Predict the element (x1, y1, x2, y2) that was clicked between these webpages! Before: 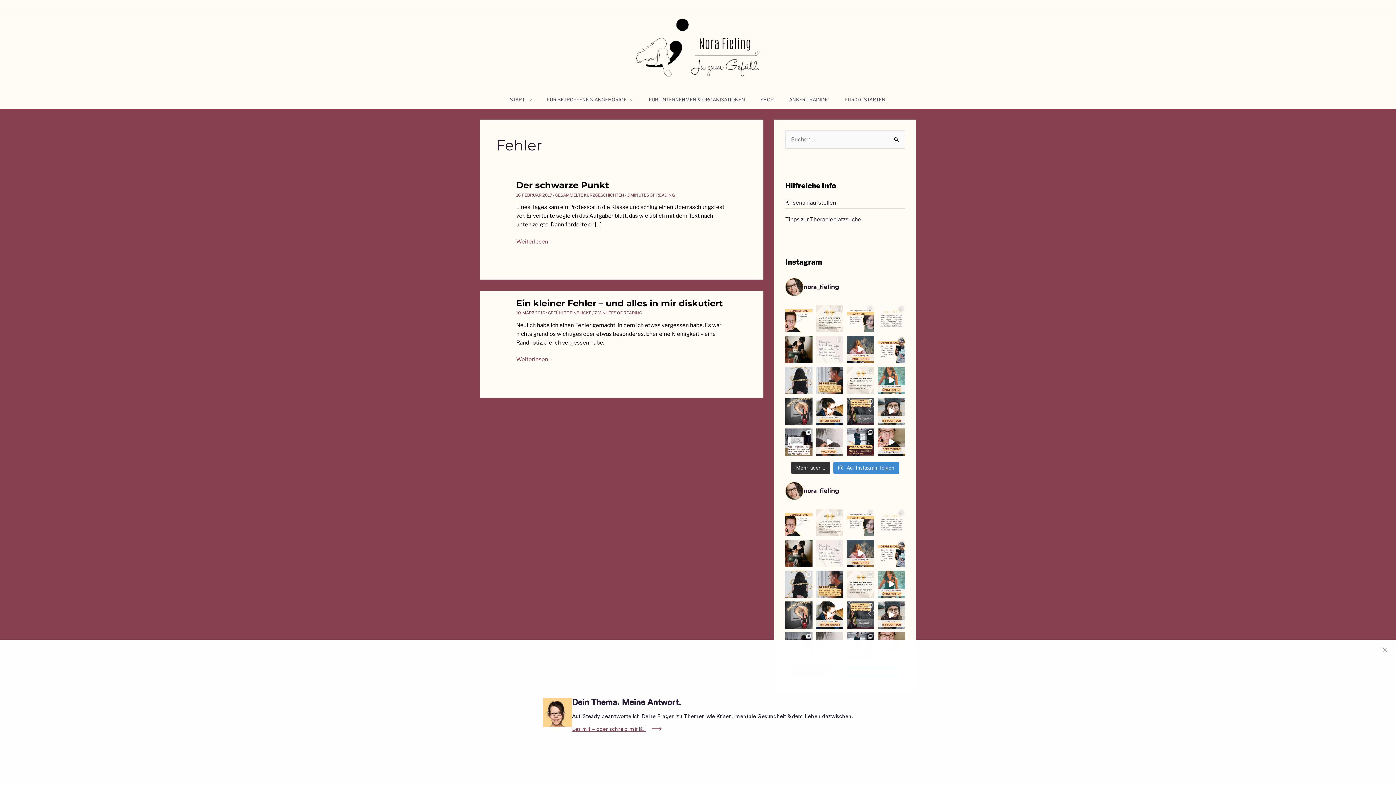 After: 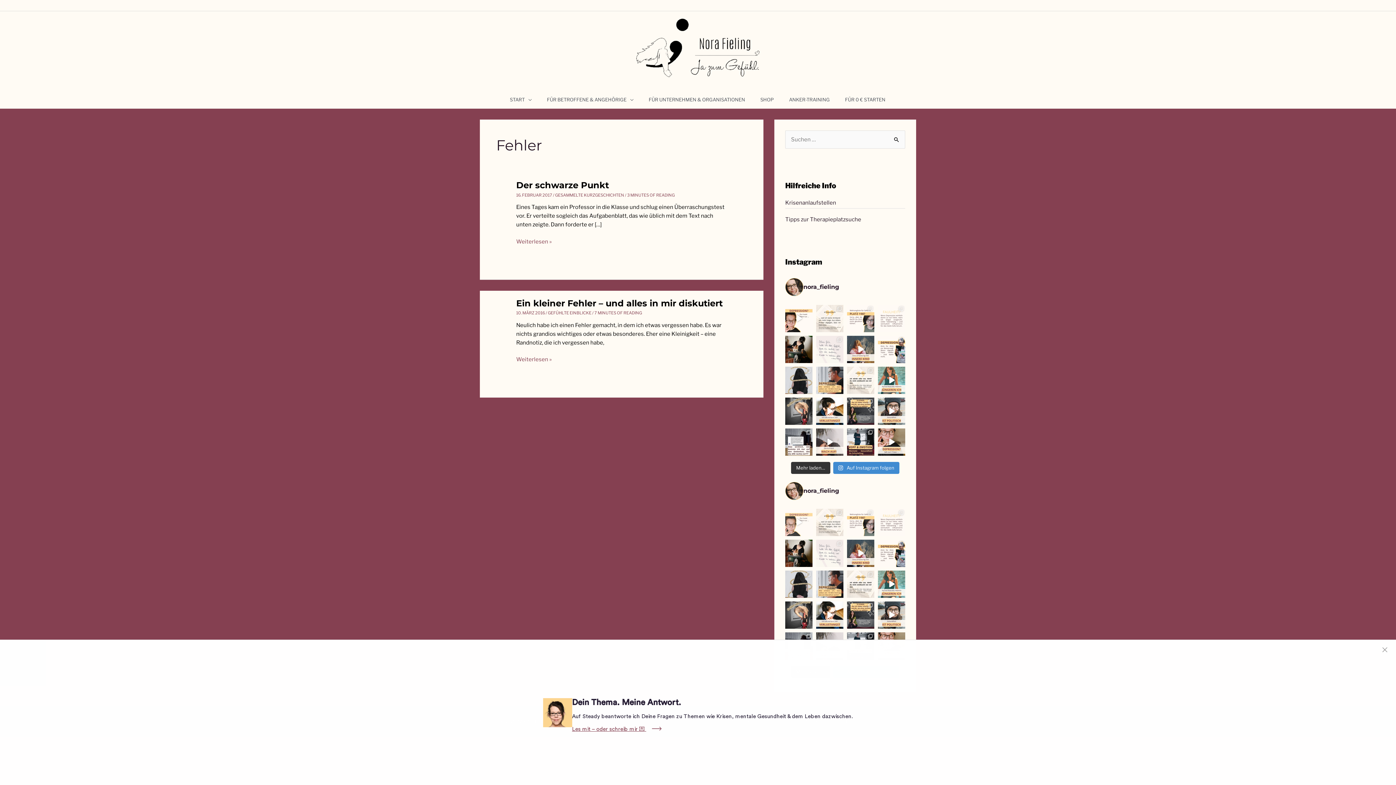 Action: label: Der Frühling steht vor der Tür – und mit ihm d bbox: (785, 509, 812, 536)